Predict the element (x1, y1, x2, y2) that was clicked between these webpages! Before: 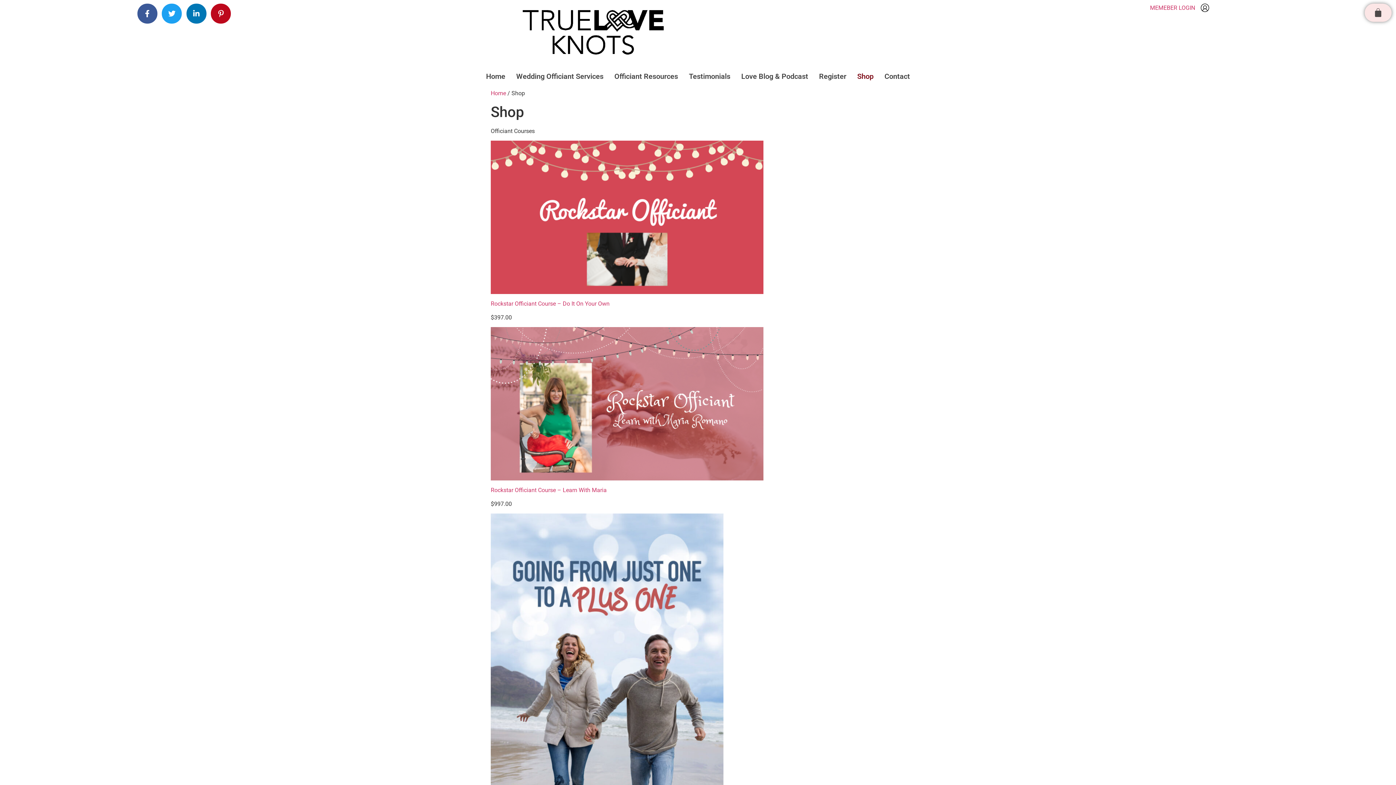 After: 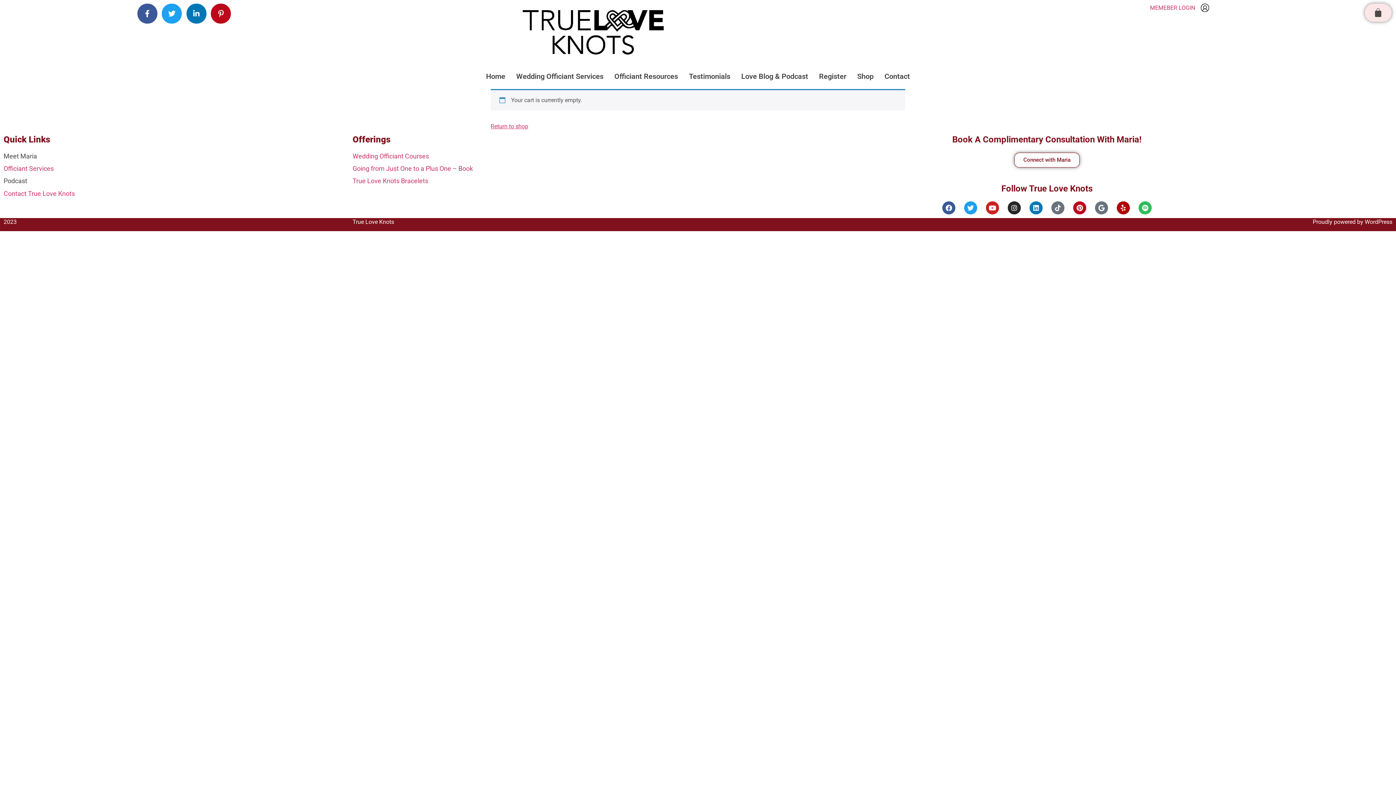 Action: bbox: (1365, 3, 1391, 21) label: Cart